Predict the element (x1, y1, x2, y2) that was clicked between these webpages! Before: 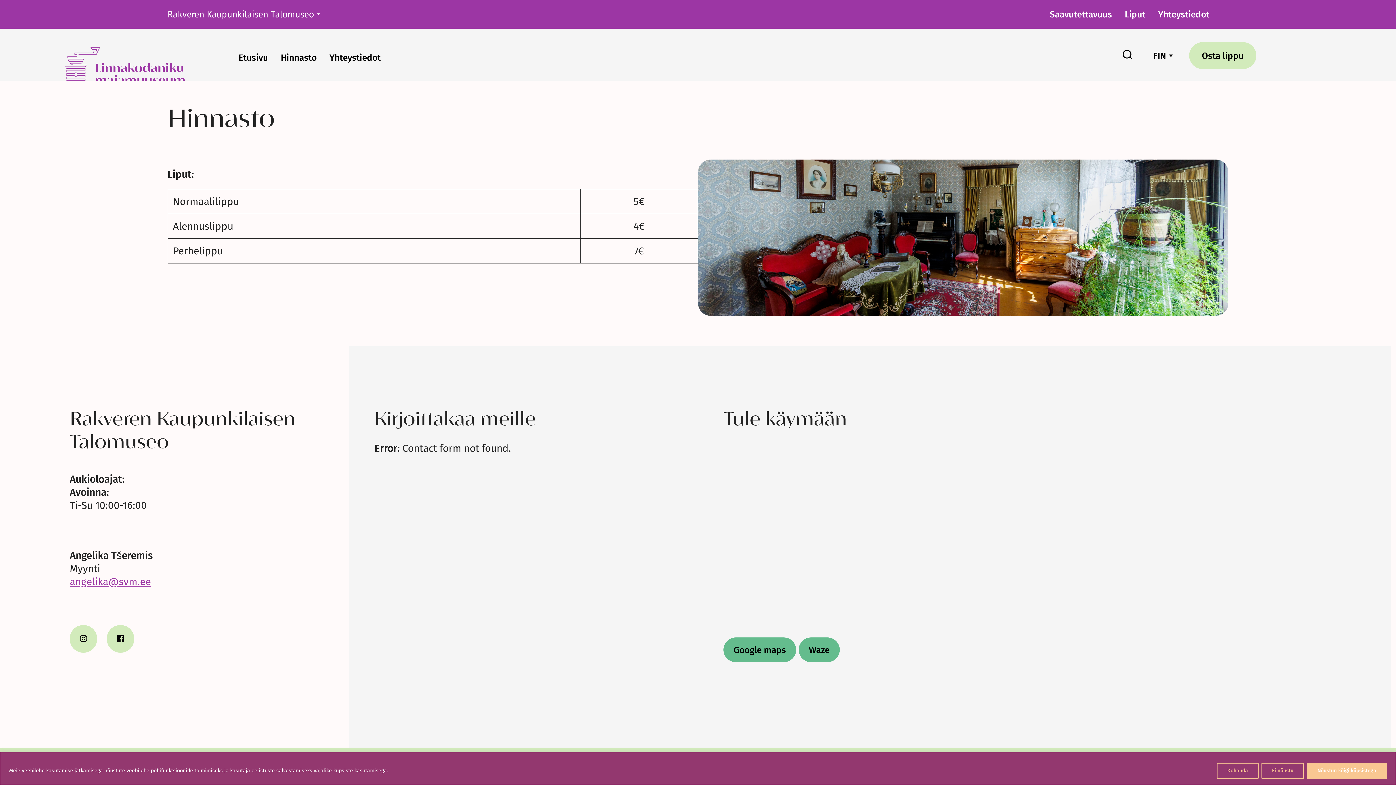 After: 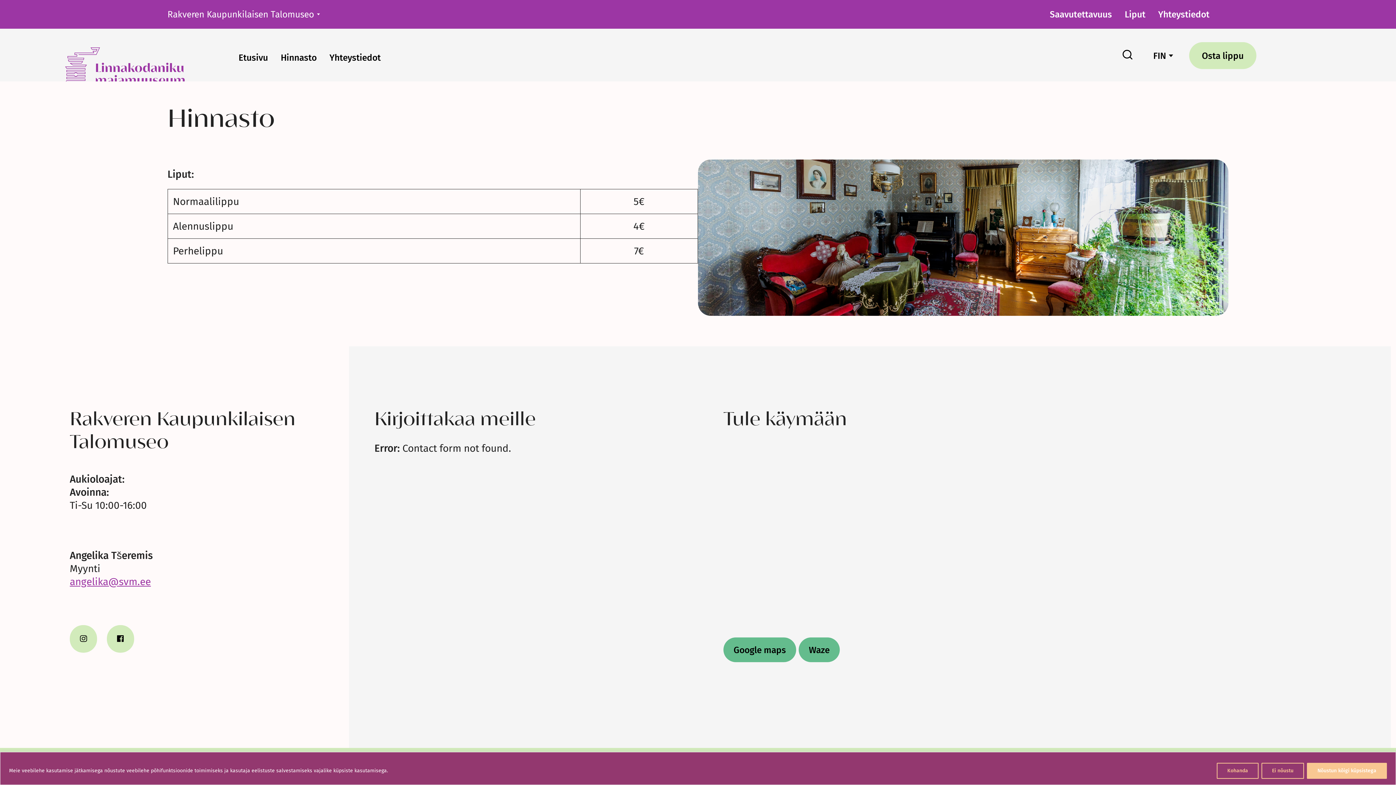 Action: bbox: (280, 51, 316, 63) label: Hinnasto